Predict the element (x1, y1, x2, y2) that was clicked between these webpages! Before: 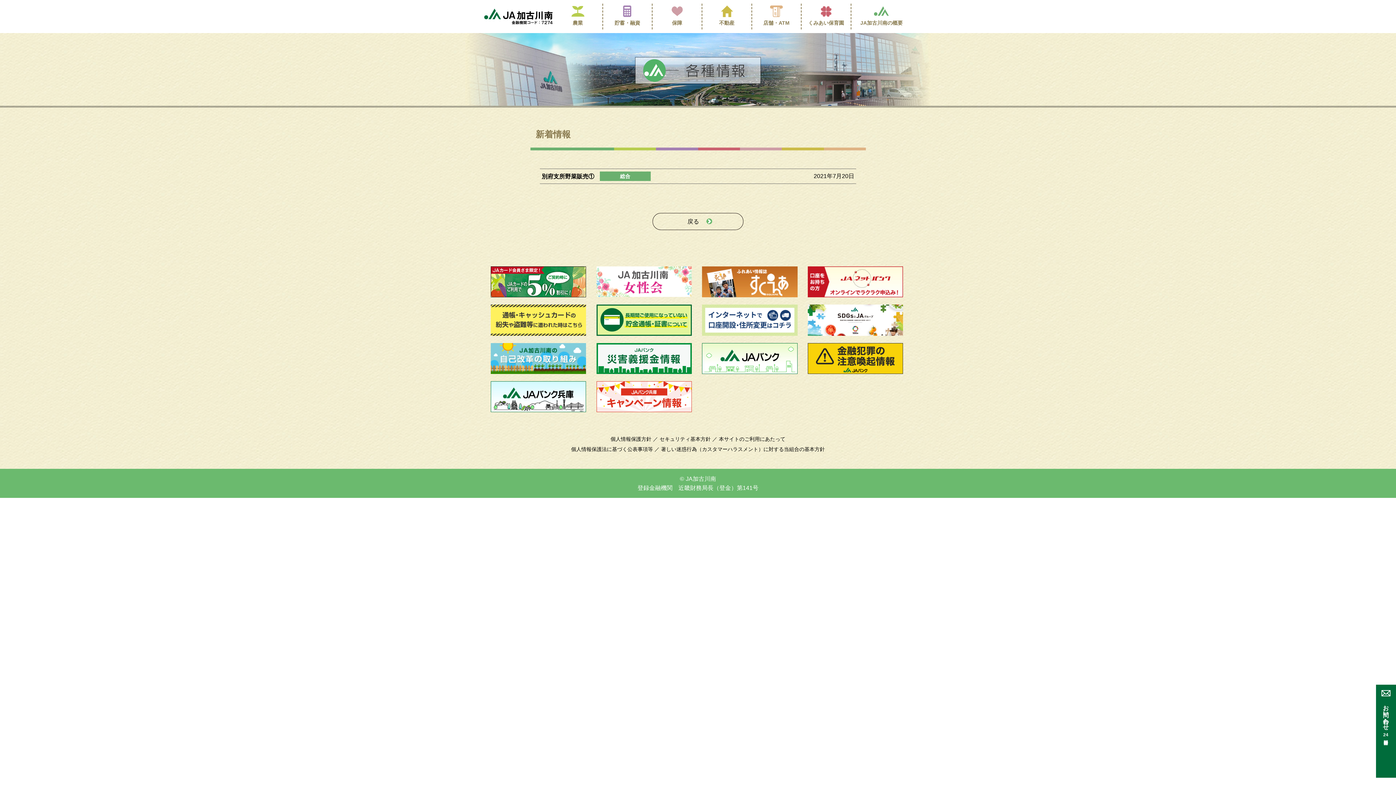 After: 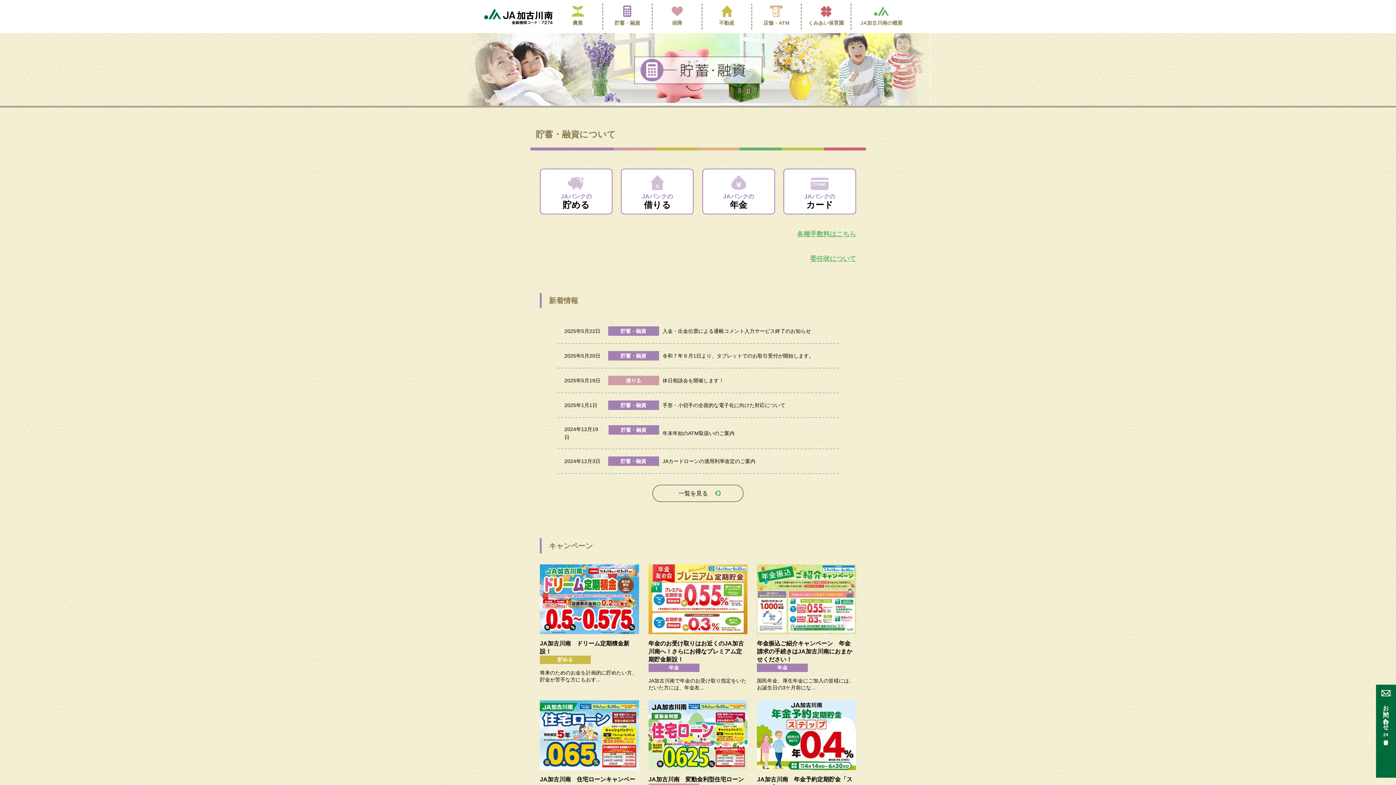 Action: bbox: (603, 3, 652, 29) label: 貯蓄・融資